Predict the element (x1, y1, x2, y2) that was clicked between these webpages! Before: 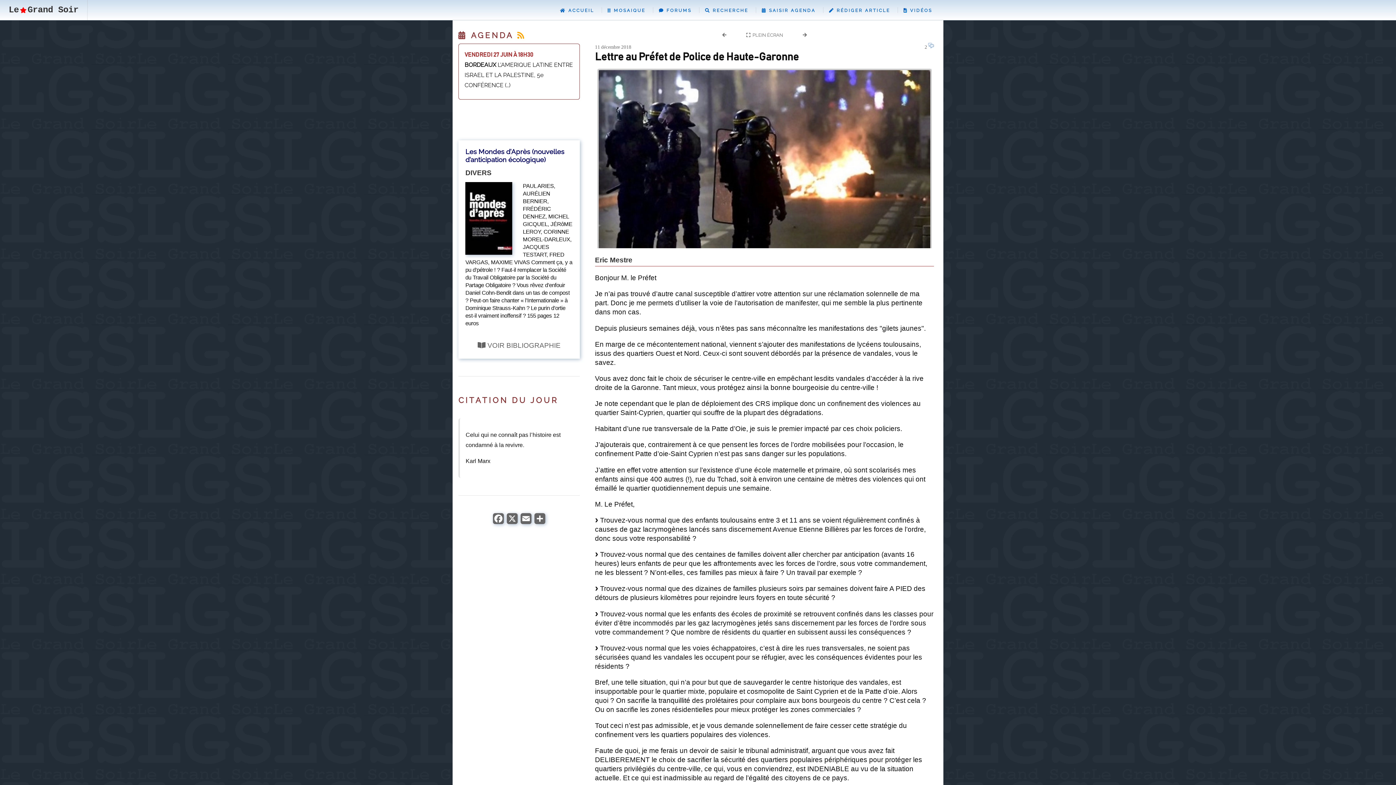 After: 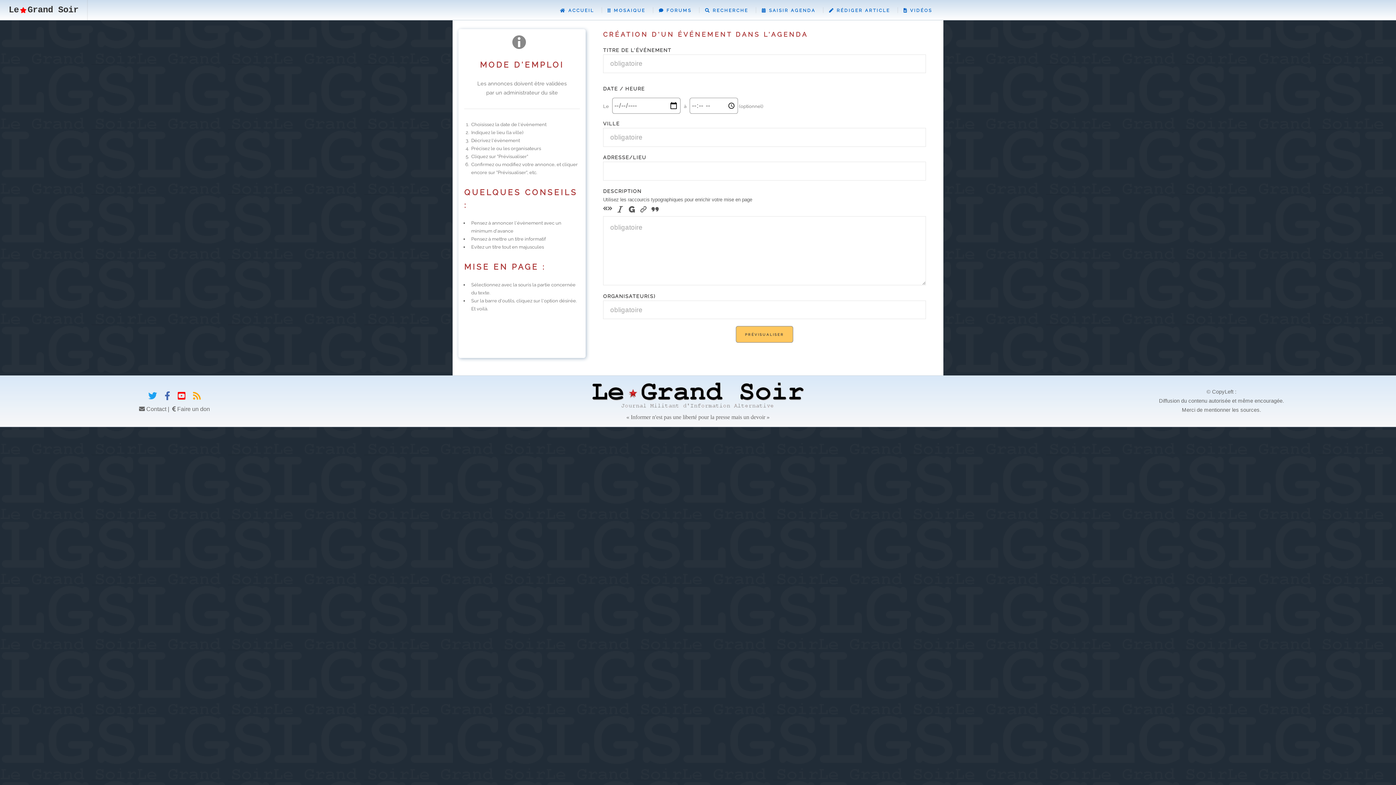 Action: label:  SAISIR AGENDA bbox: (762, 8, 815, 13)